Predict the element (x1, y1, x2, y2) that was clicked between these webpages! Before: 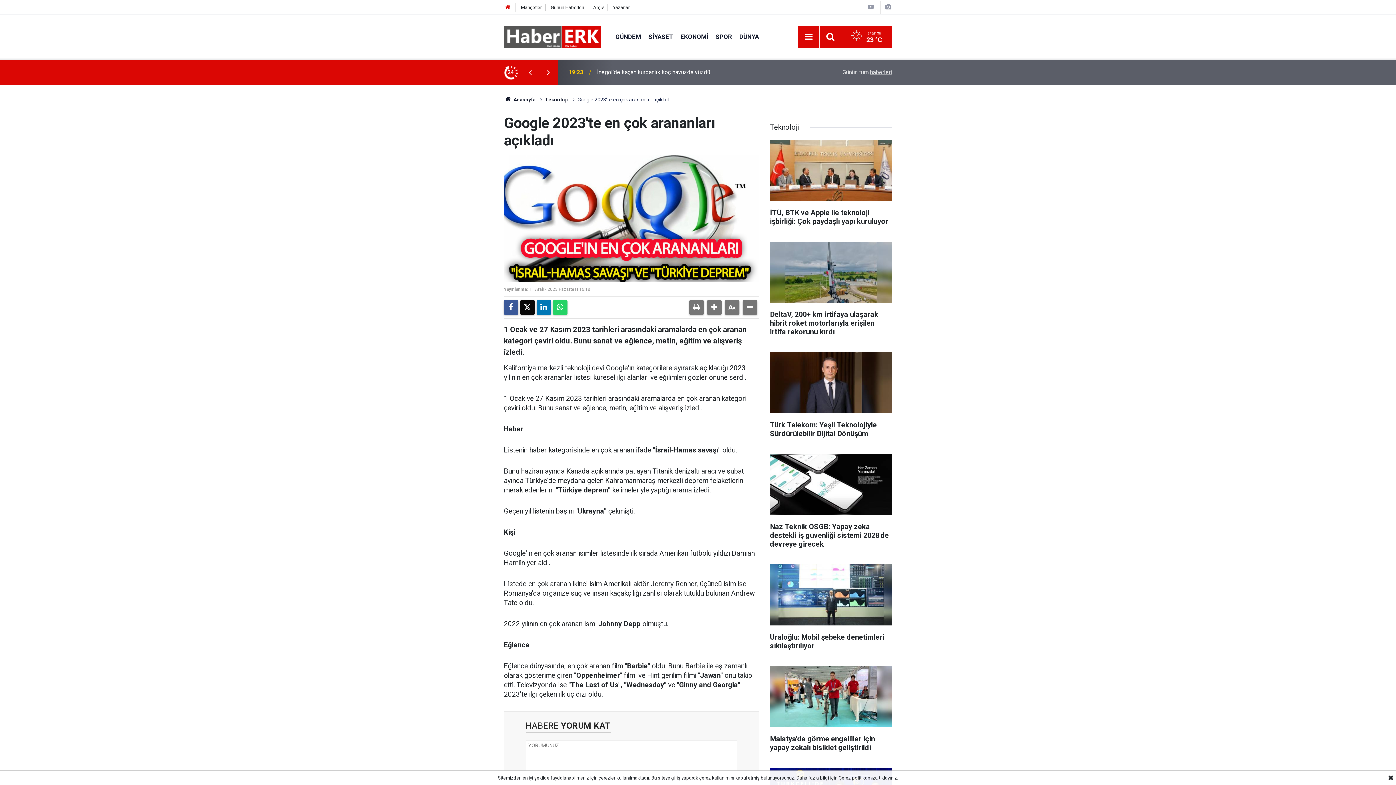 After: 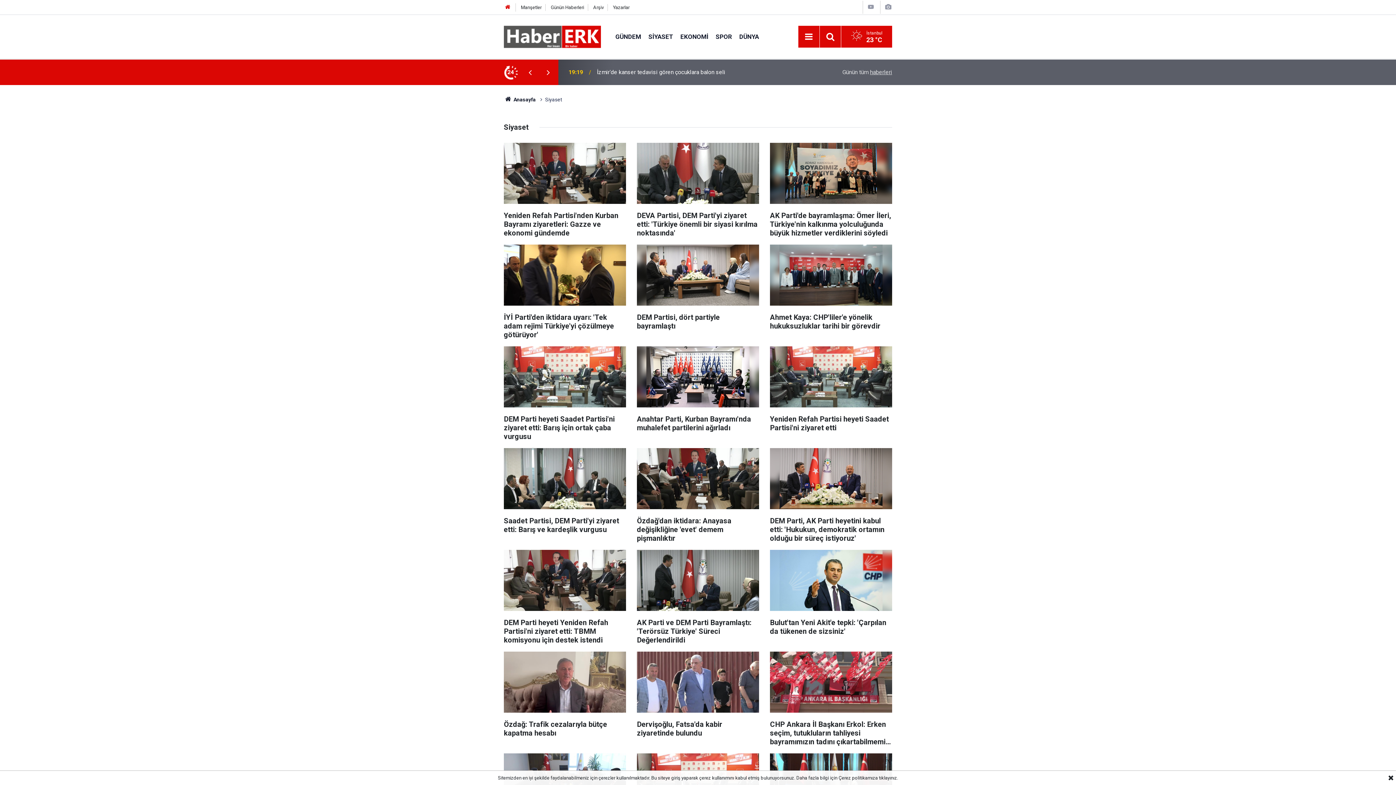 Action: label: SİYASET bbox: (644, 32, 676, 40)